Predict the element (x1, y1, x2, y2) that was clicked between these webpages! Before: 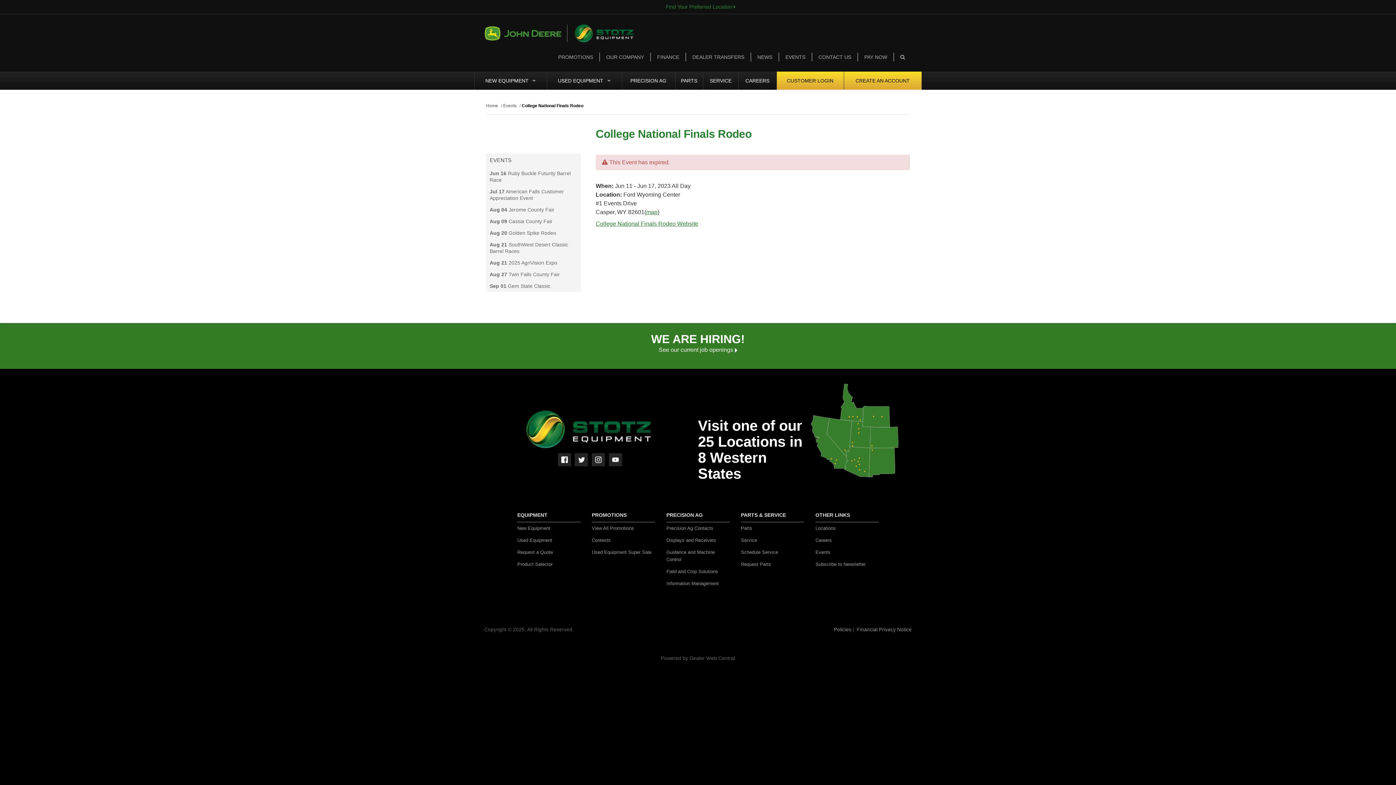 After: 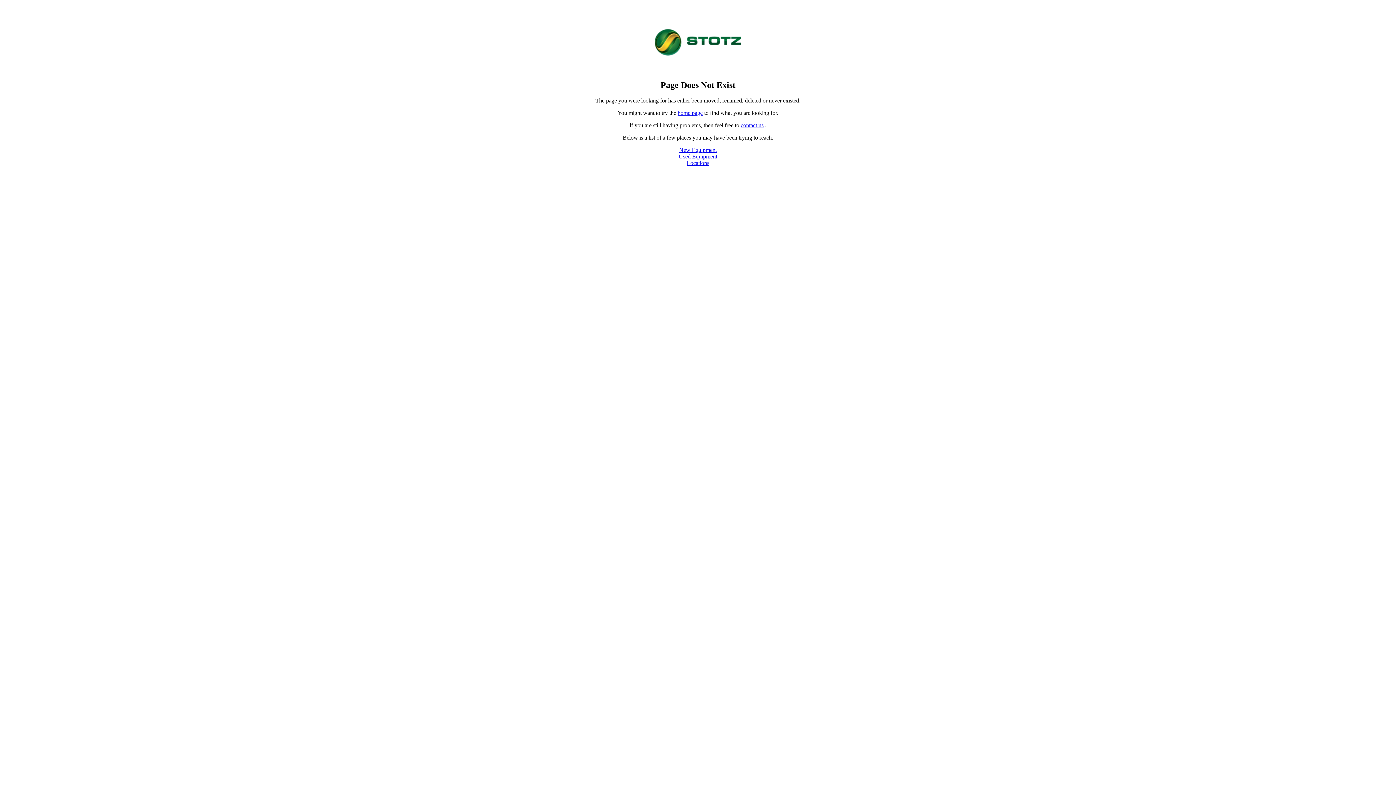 Action: bbox: (666, 525, 729, 532) label: Precision Ag Contacts